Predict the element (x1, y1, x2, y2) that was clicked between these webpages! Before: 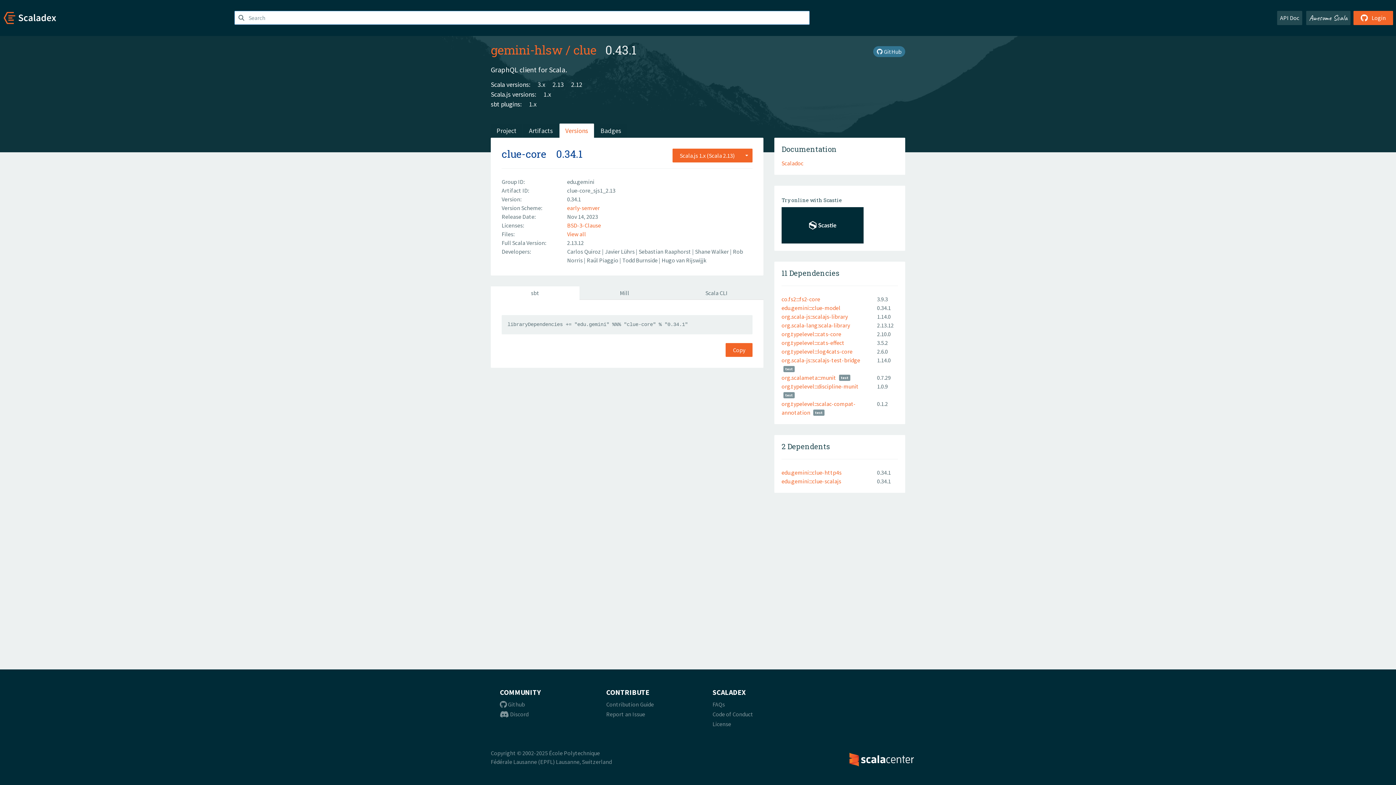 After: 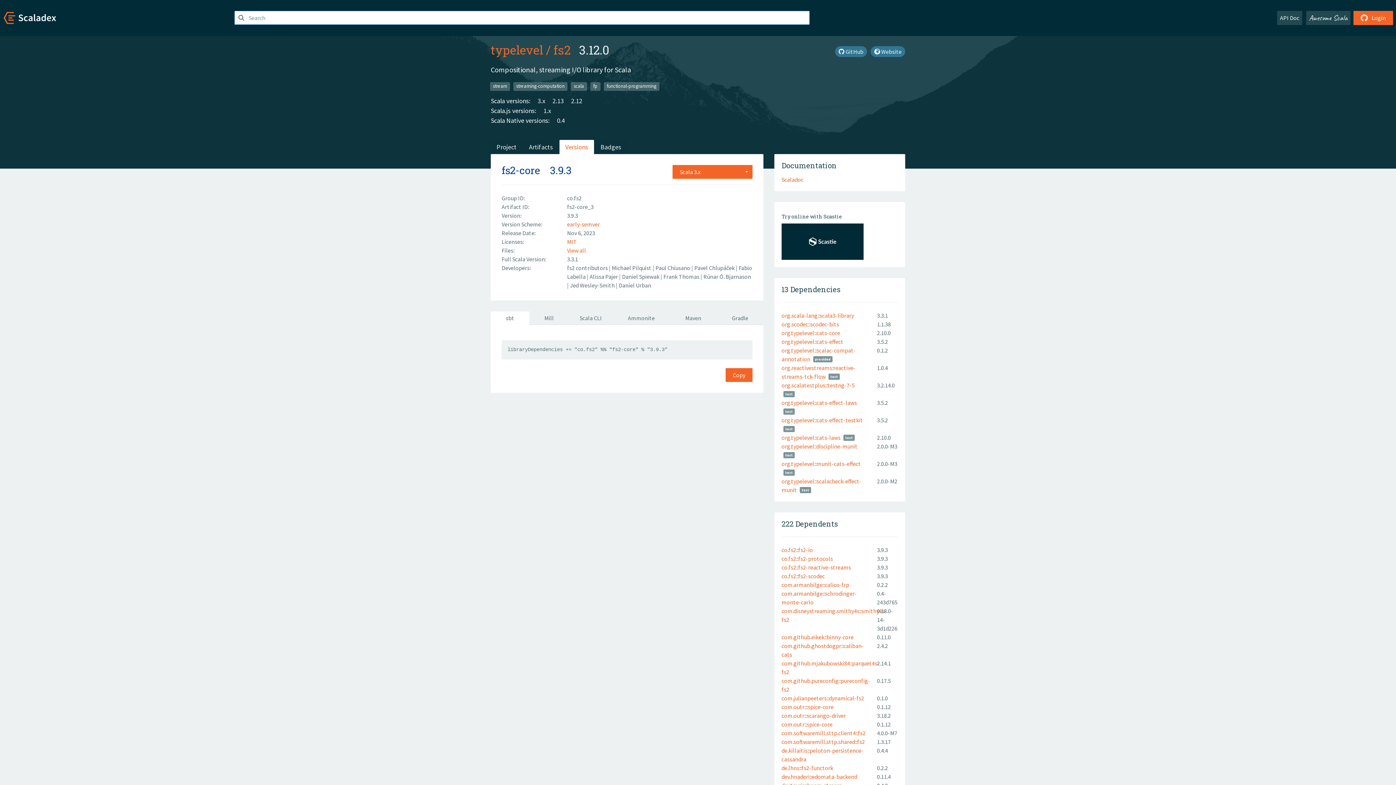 Action: bbox: (781, 295, 820, 302) label: co.fs2:::fs2-core